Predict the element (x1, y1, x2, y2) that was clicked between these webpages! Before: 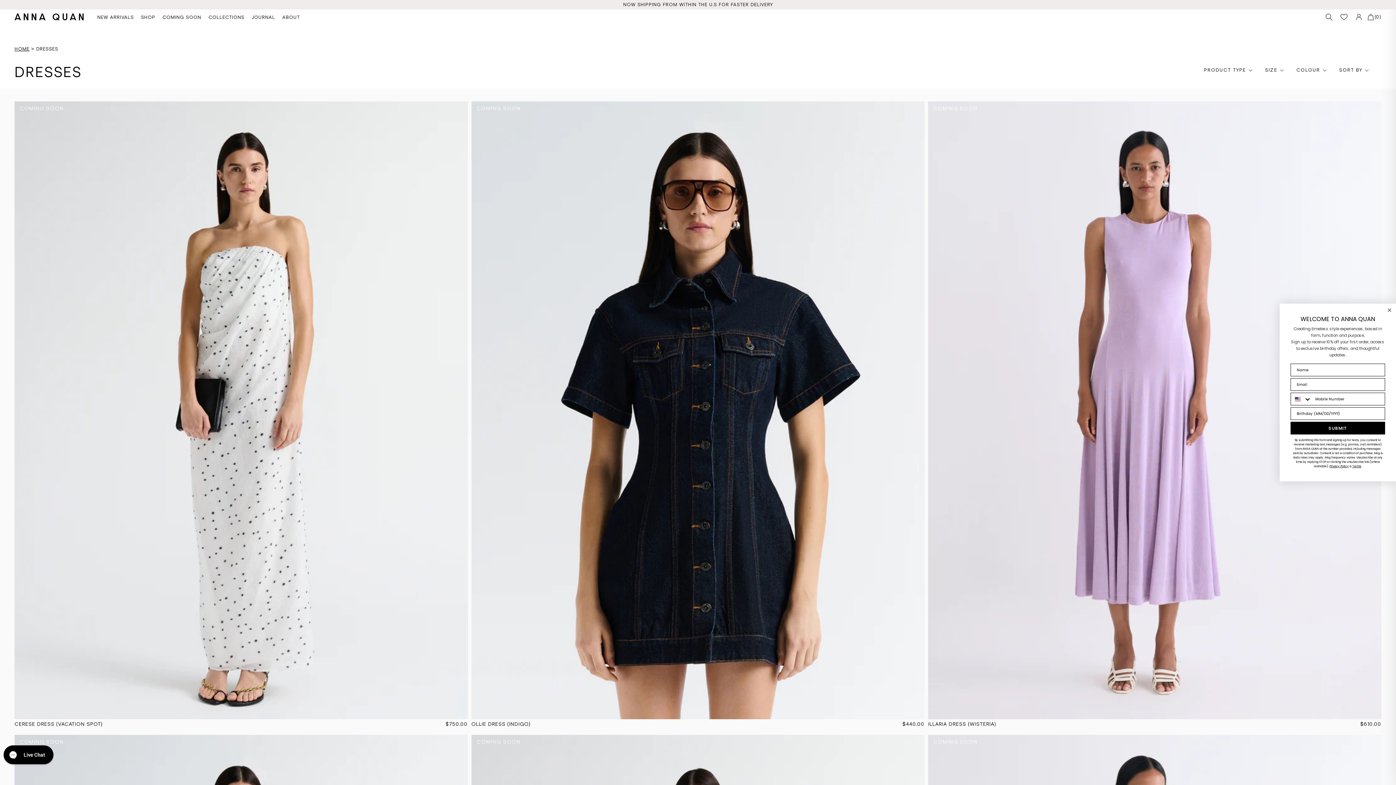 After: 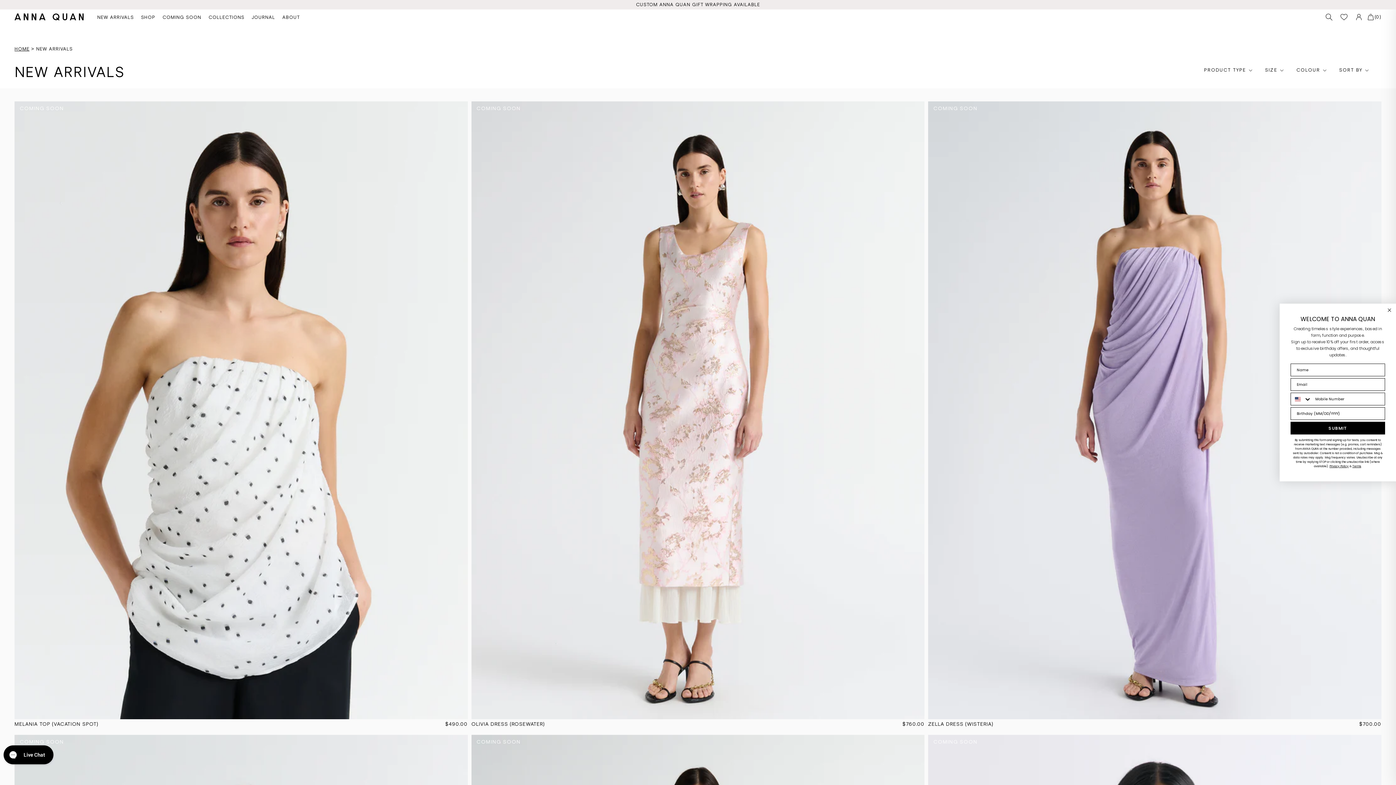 Action: bbox: (97, 14, 133, 19) label: NEW ARRIVALS
NEW ARRIVALS